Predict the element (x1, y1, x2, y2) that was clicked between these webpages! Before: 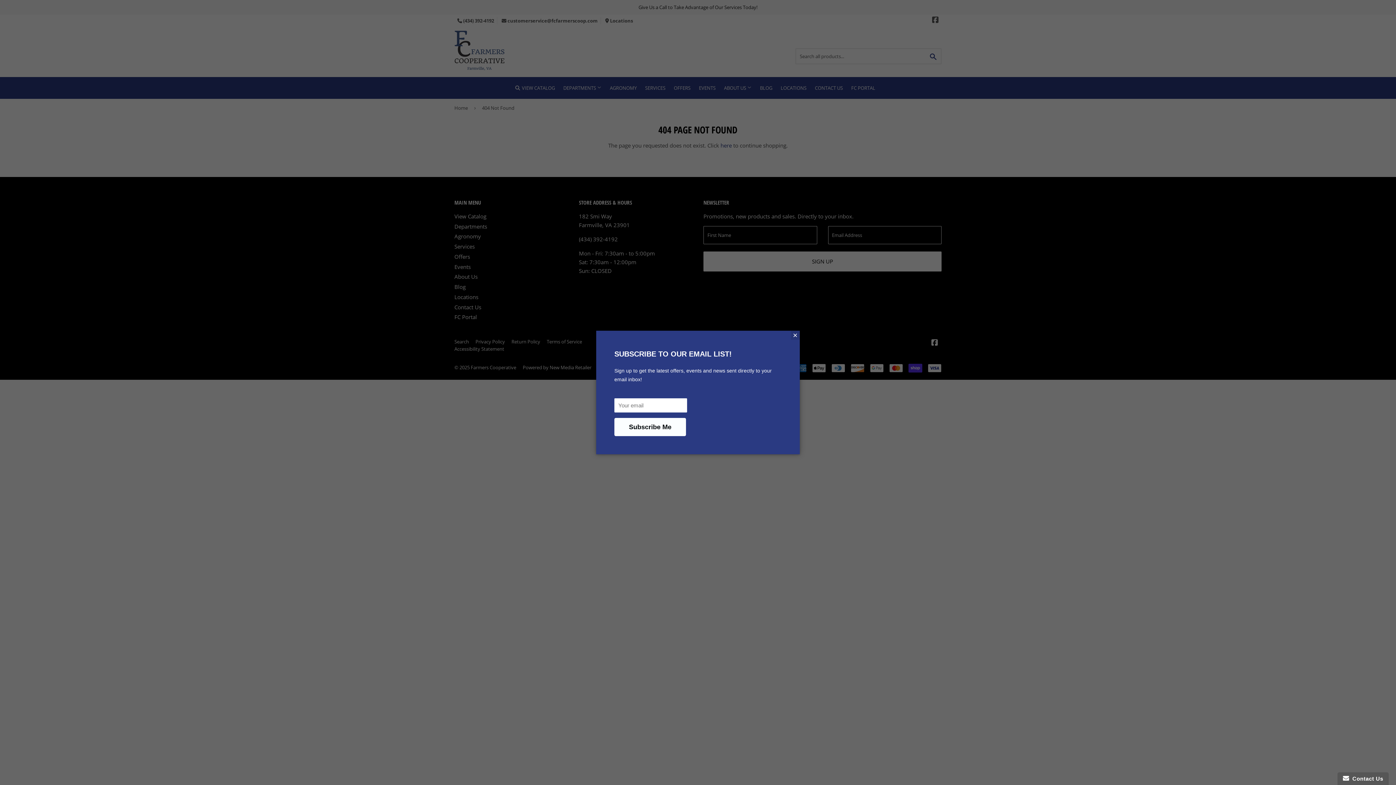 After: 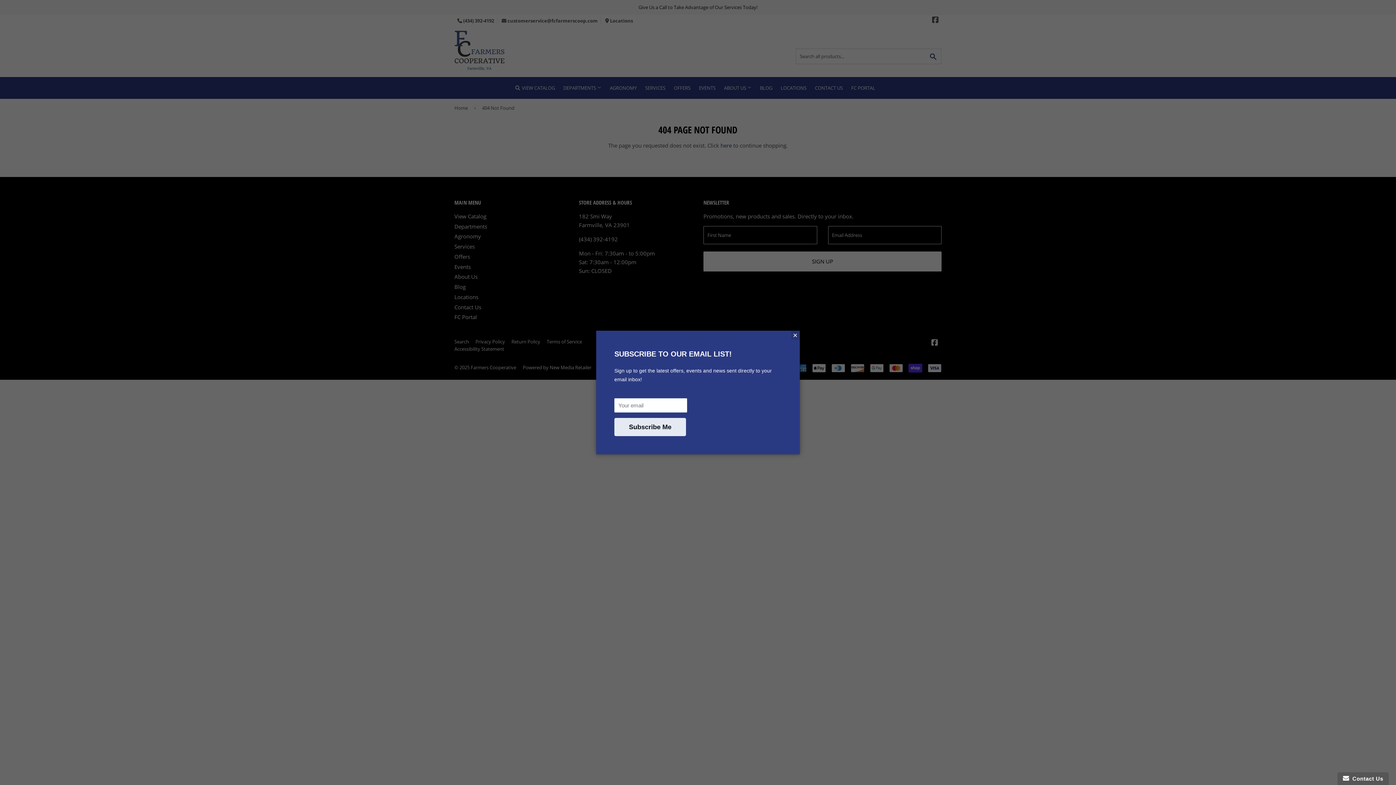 Action: bbox: (614, 418, 686, 436) label: Subscribe Me